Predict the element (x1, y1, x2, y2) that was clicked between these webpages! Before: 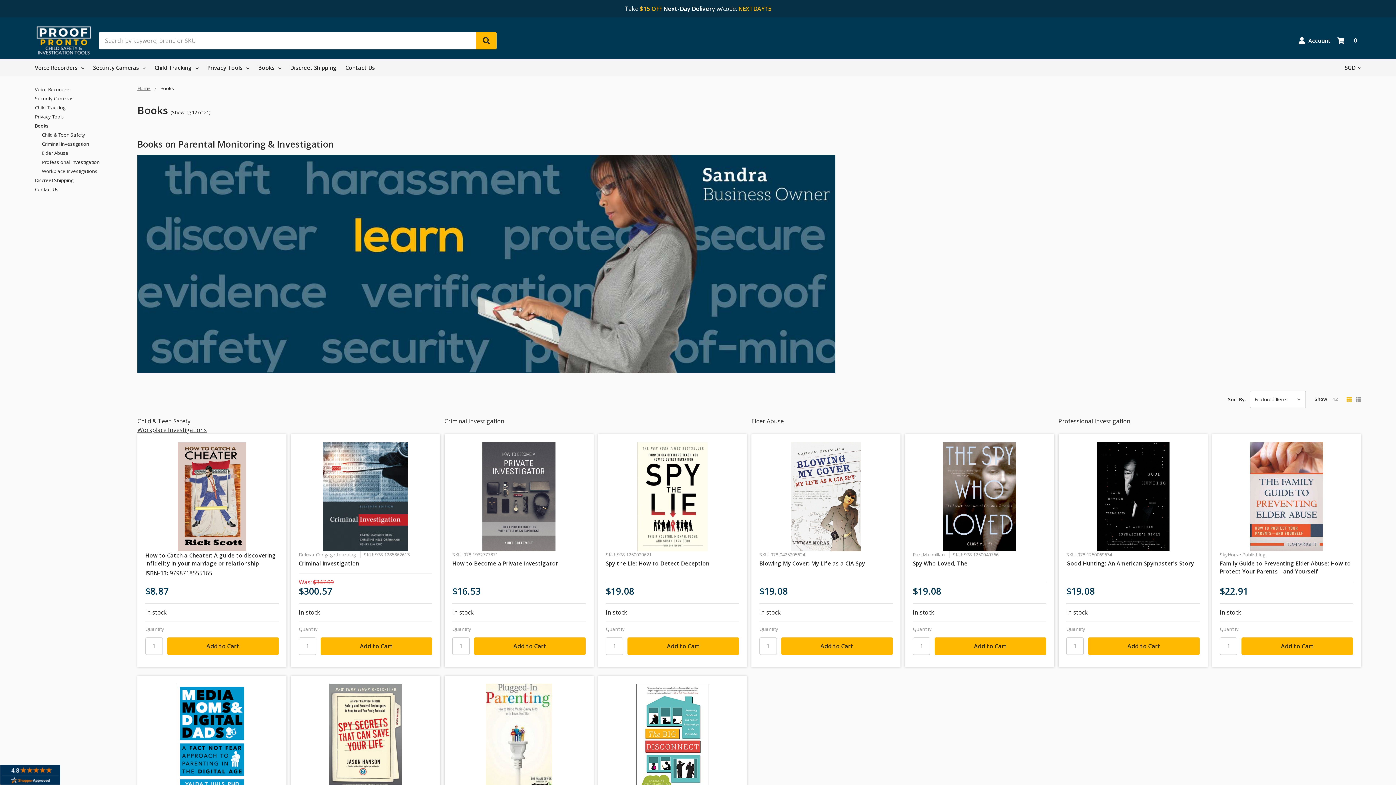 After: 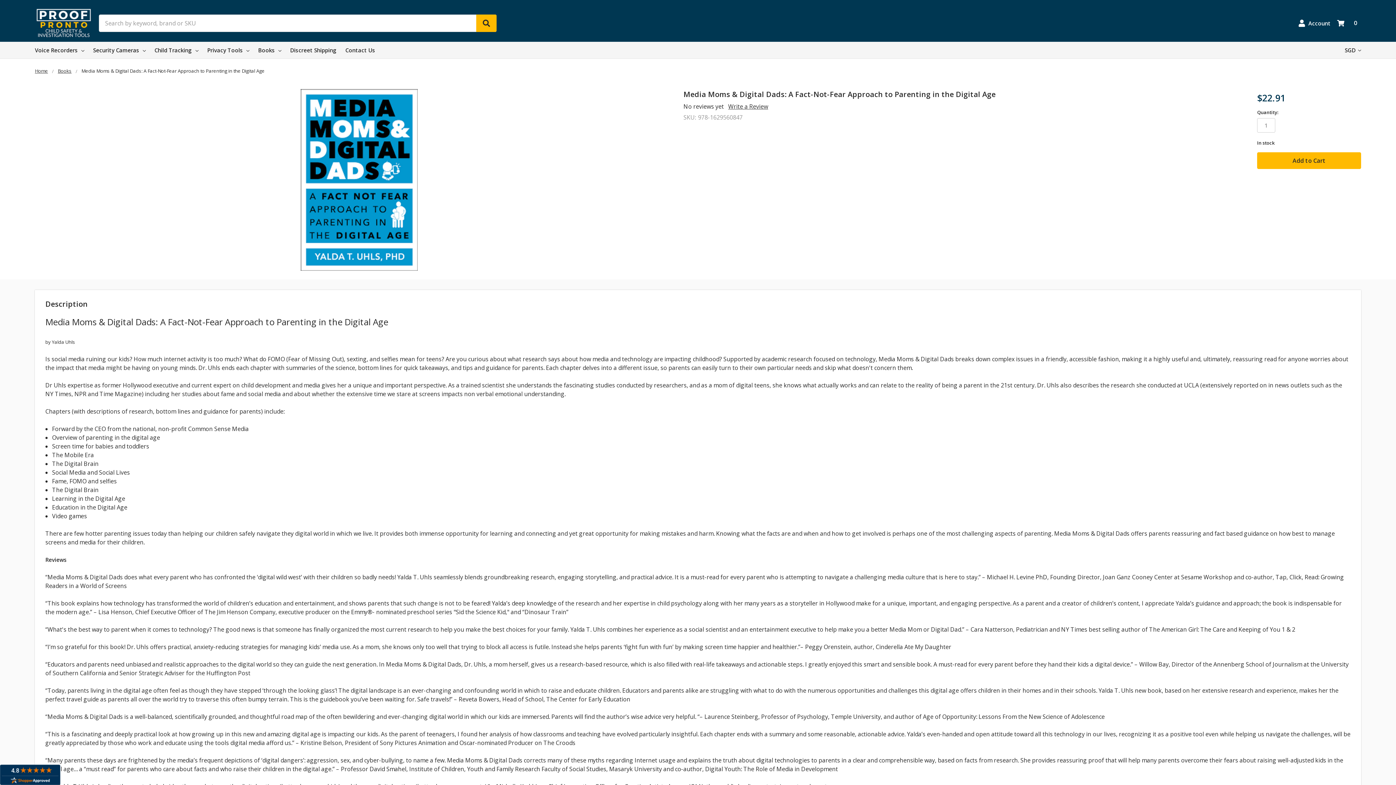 Action: bbox: (145, 684, 278, 793)